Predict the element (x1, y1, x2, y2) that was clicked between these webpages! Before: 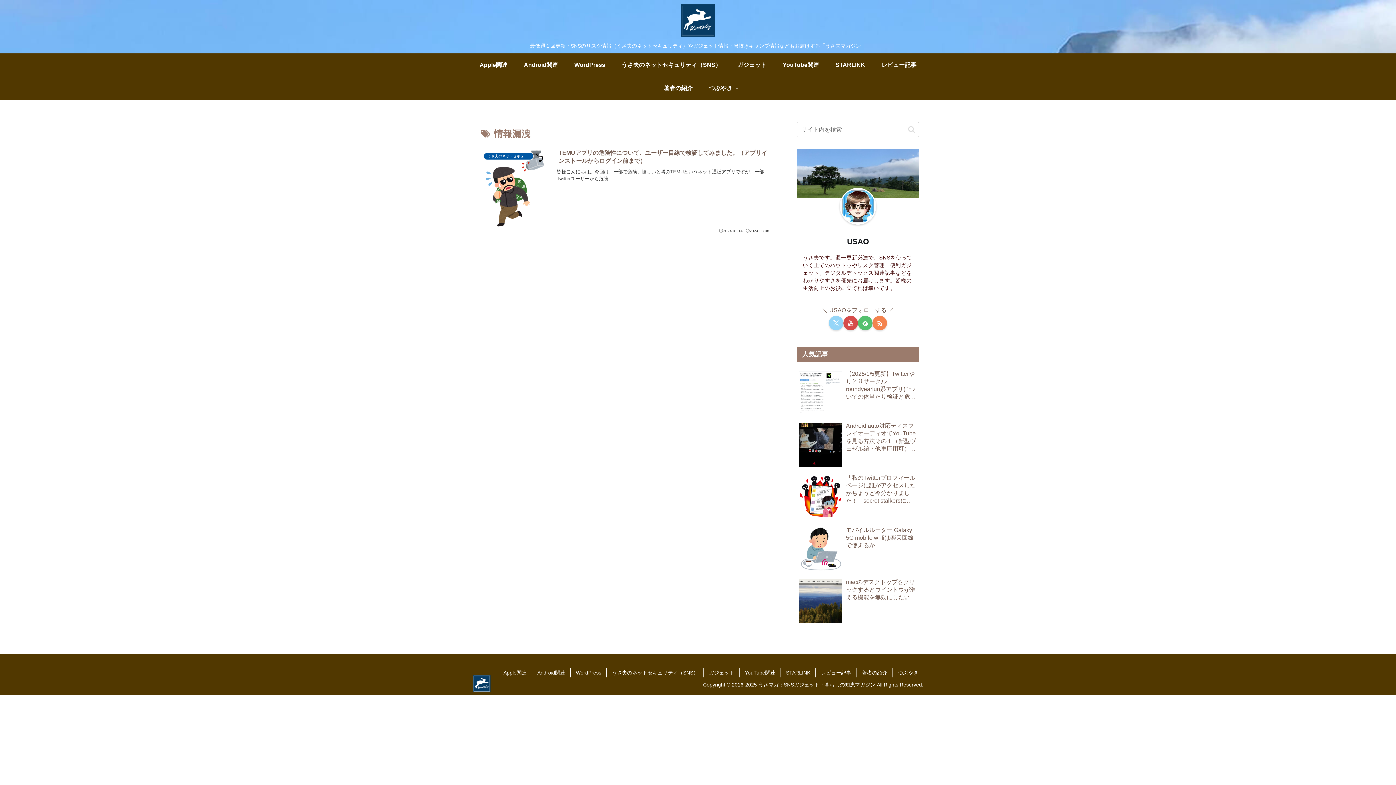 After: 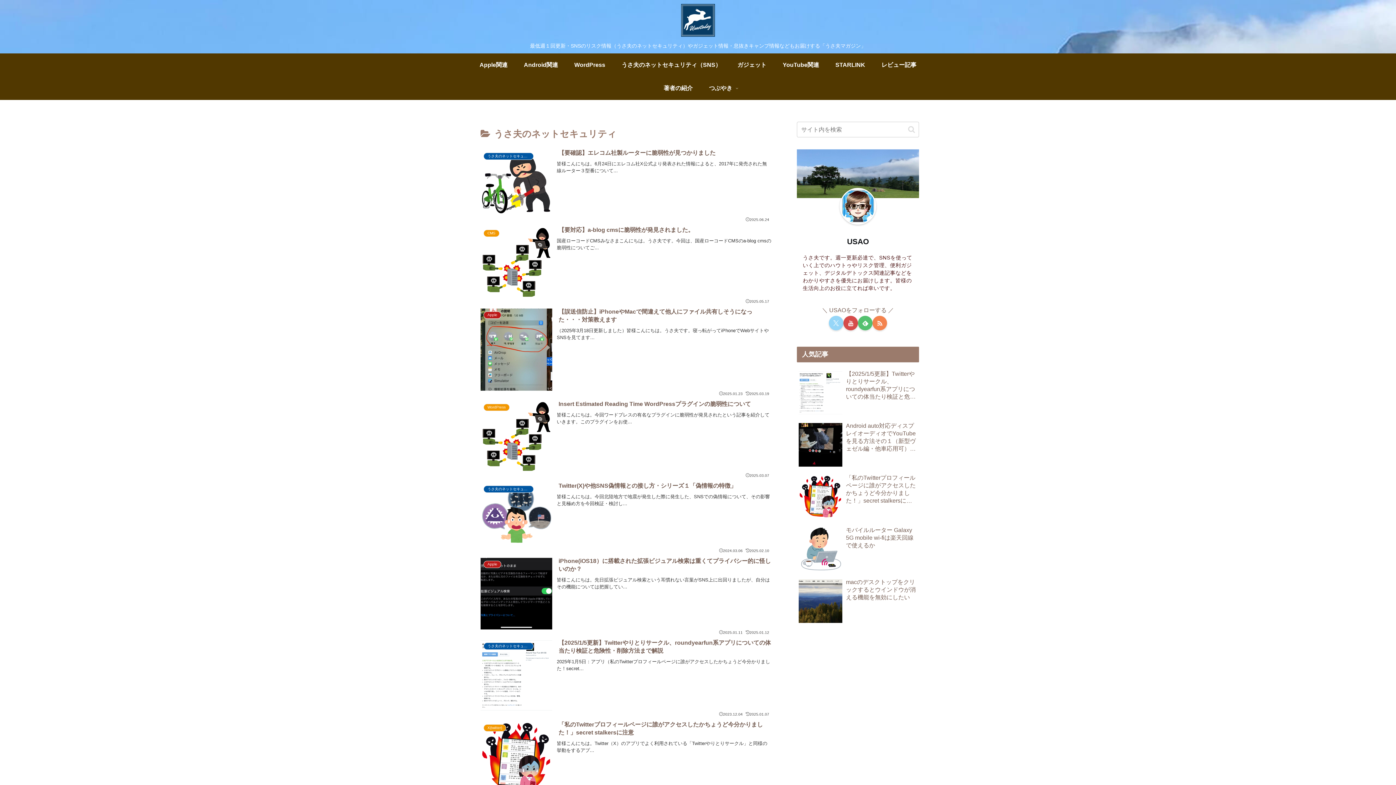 Action: bbox: (613, 53, 729, 76) label: うさ夫のネットセキュリティ（SNS）